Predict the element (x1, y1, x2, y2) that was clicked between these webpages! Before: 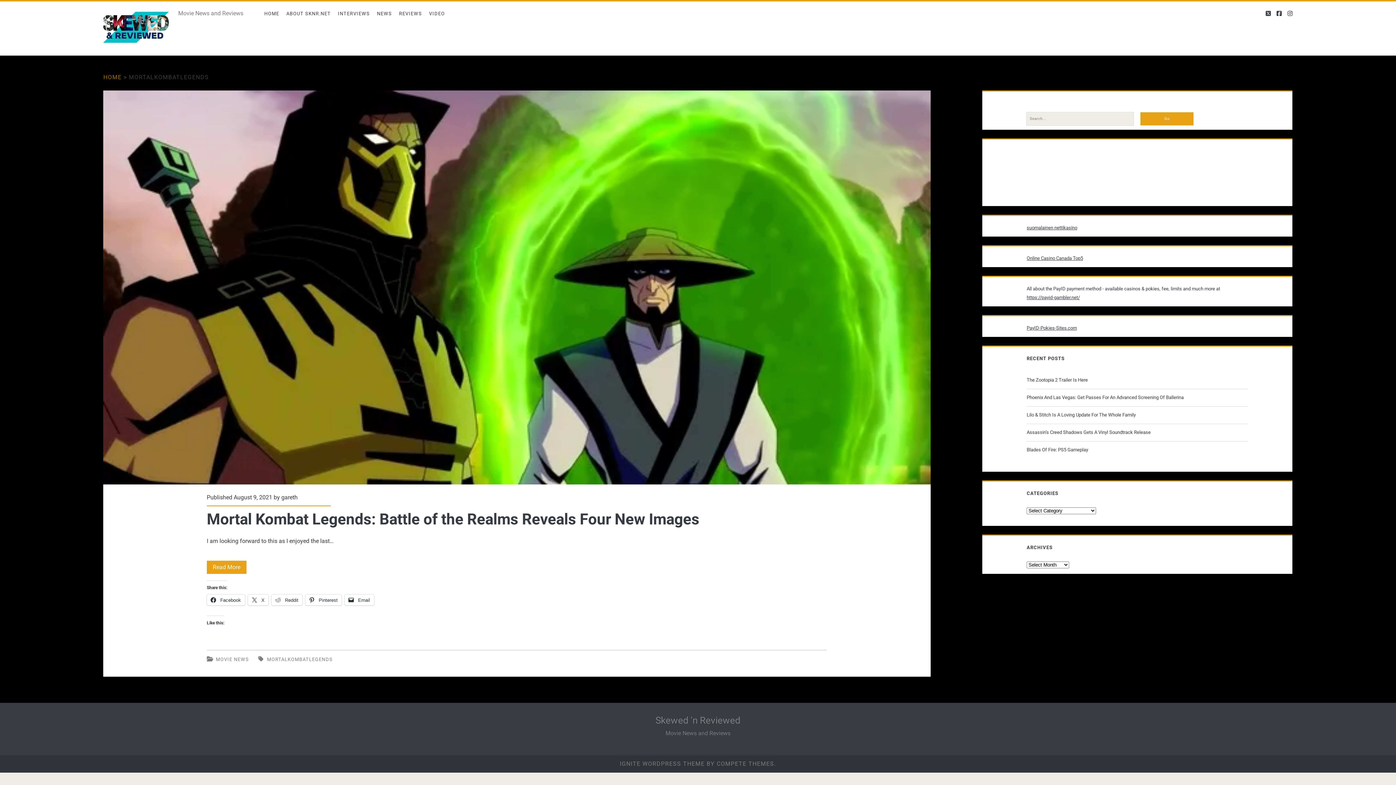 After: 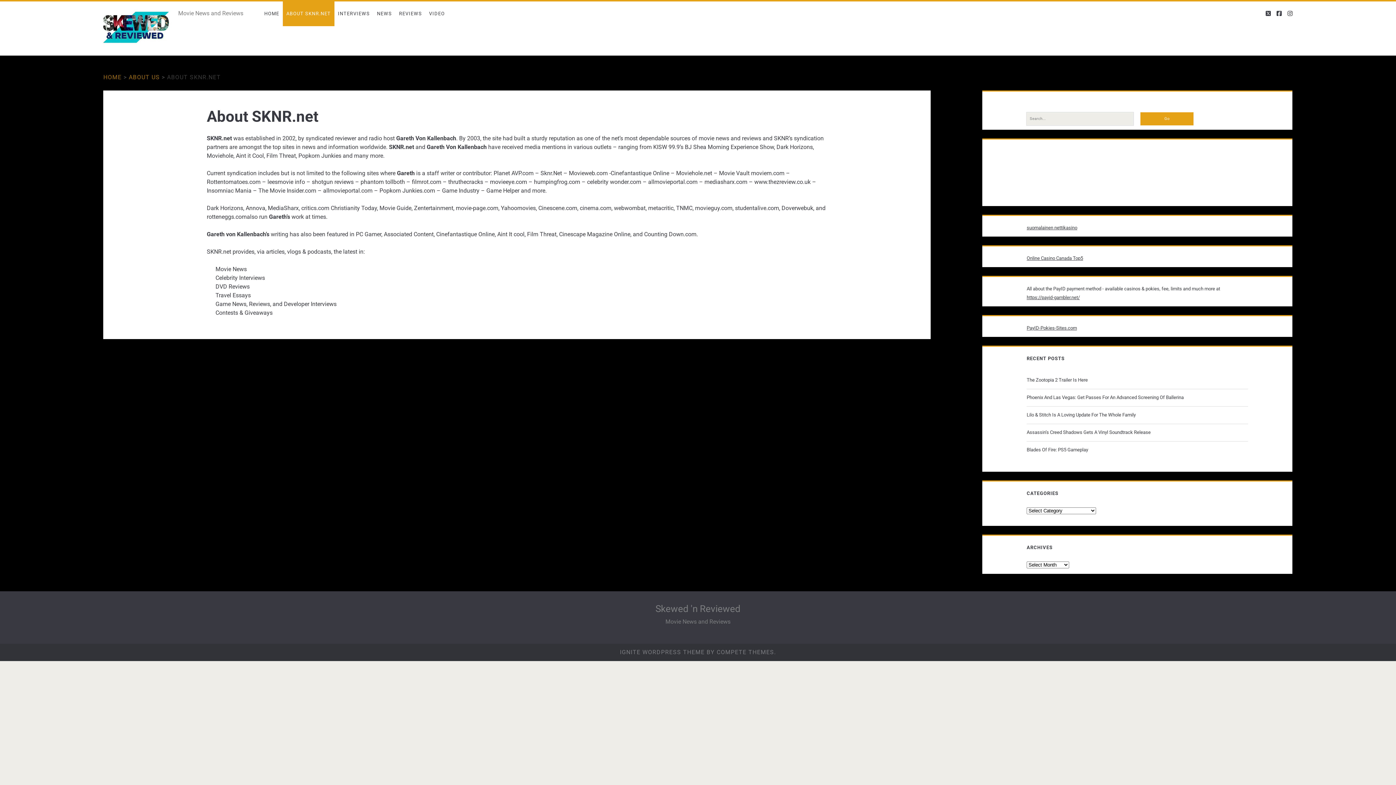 Action: label: ABOUT SKNR.NET bbox: (282, 1, 334, 26)